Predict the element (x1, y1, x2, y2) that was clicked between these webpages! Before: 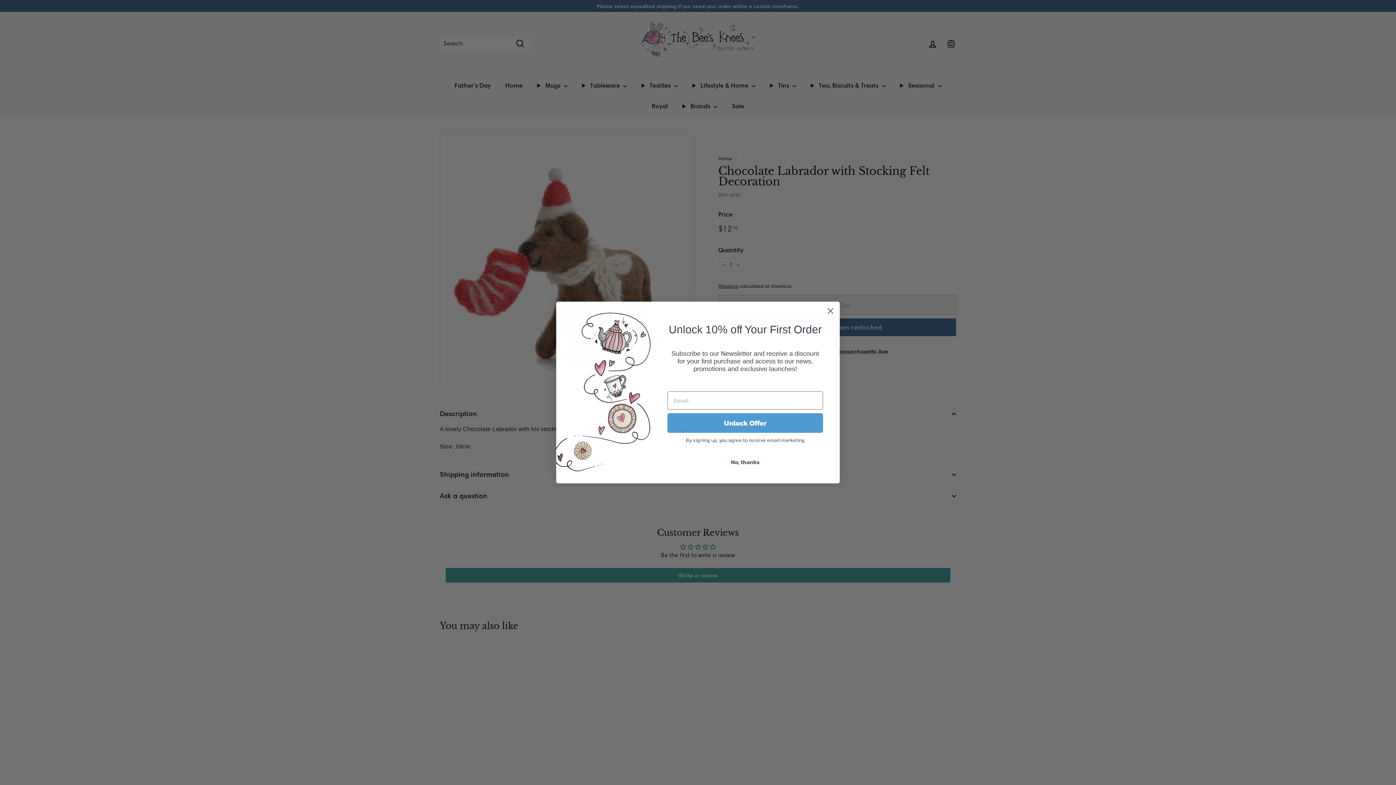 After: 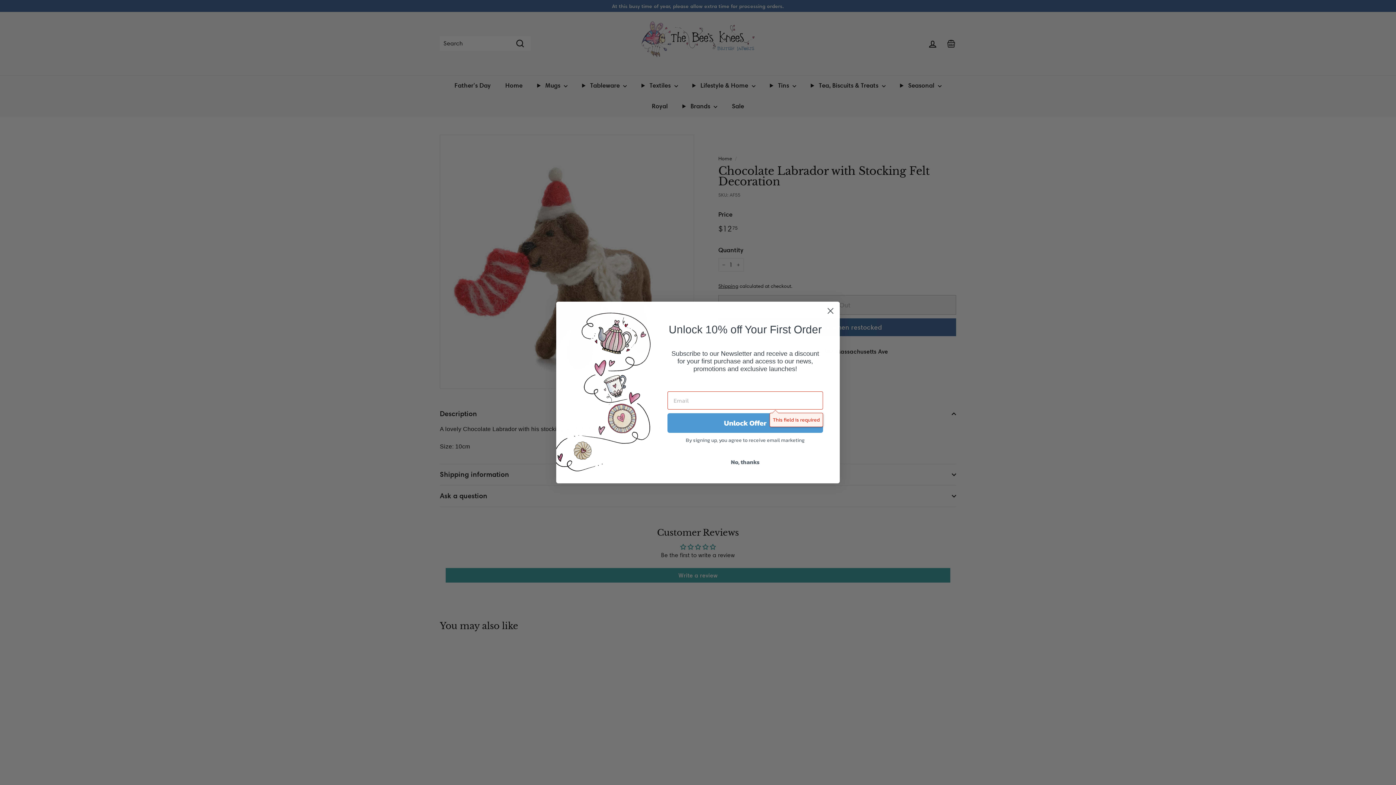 Action: bbox: (667, 413, 823, 433) label: Unlock Offer